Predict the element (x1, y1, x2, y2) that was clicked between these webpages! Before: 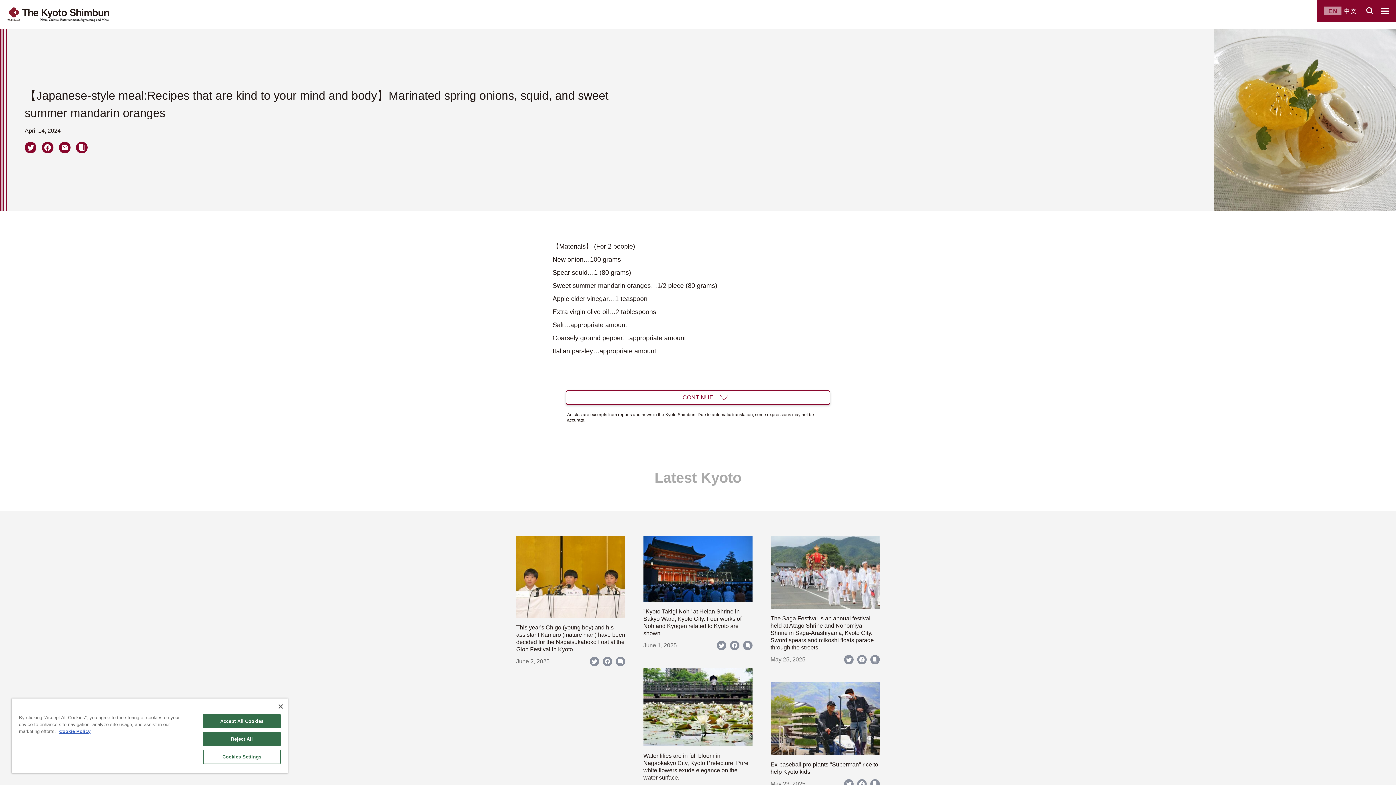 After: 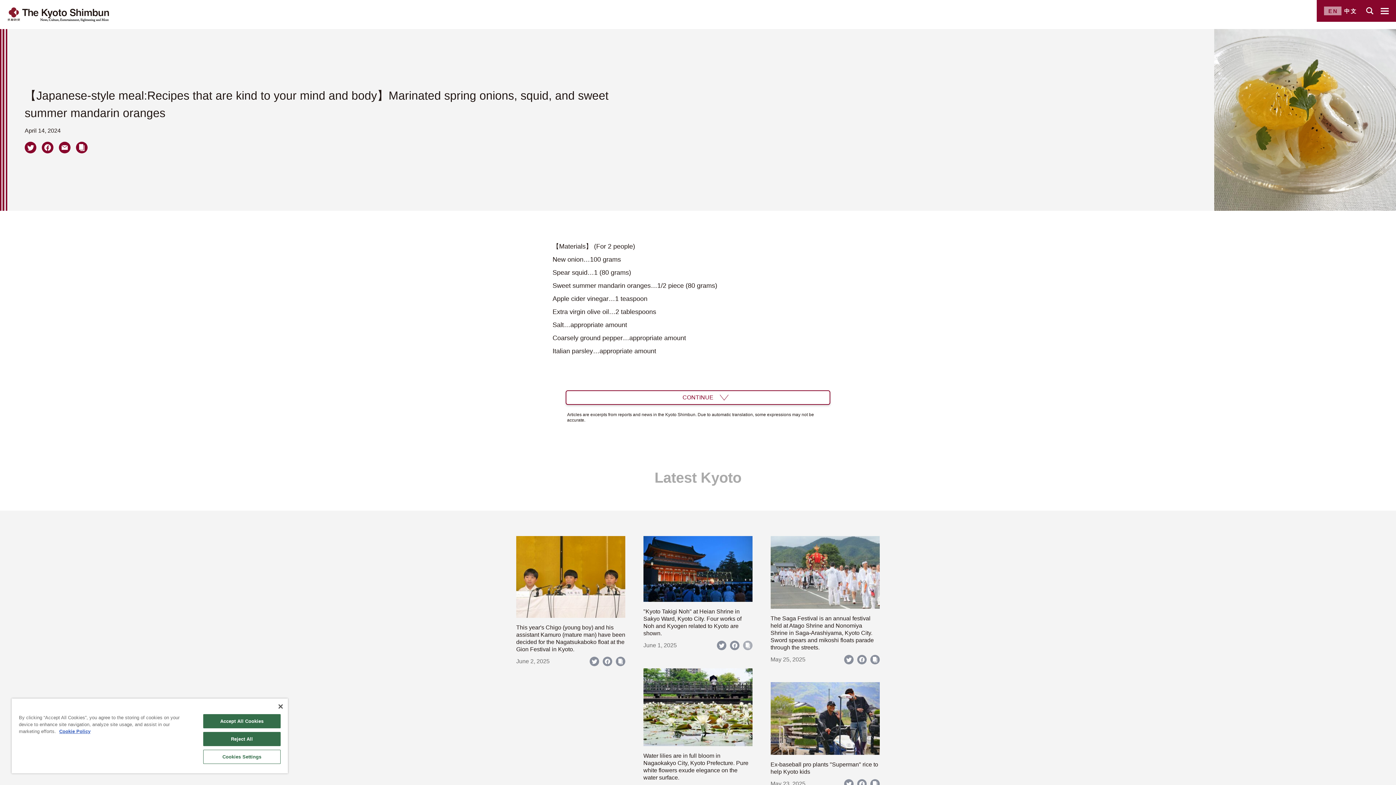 Action: bbox: (743, 641, 752, 650)